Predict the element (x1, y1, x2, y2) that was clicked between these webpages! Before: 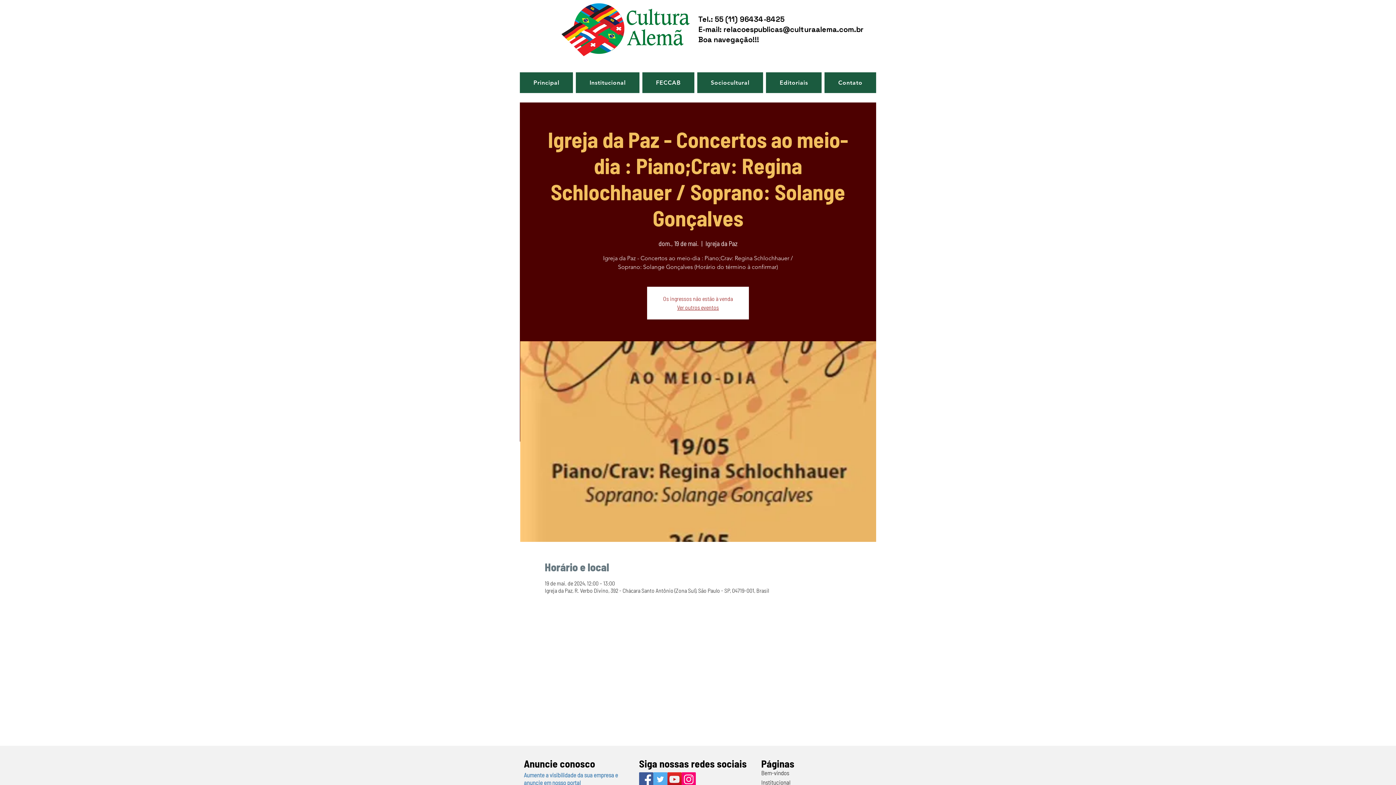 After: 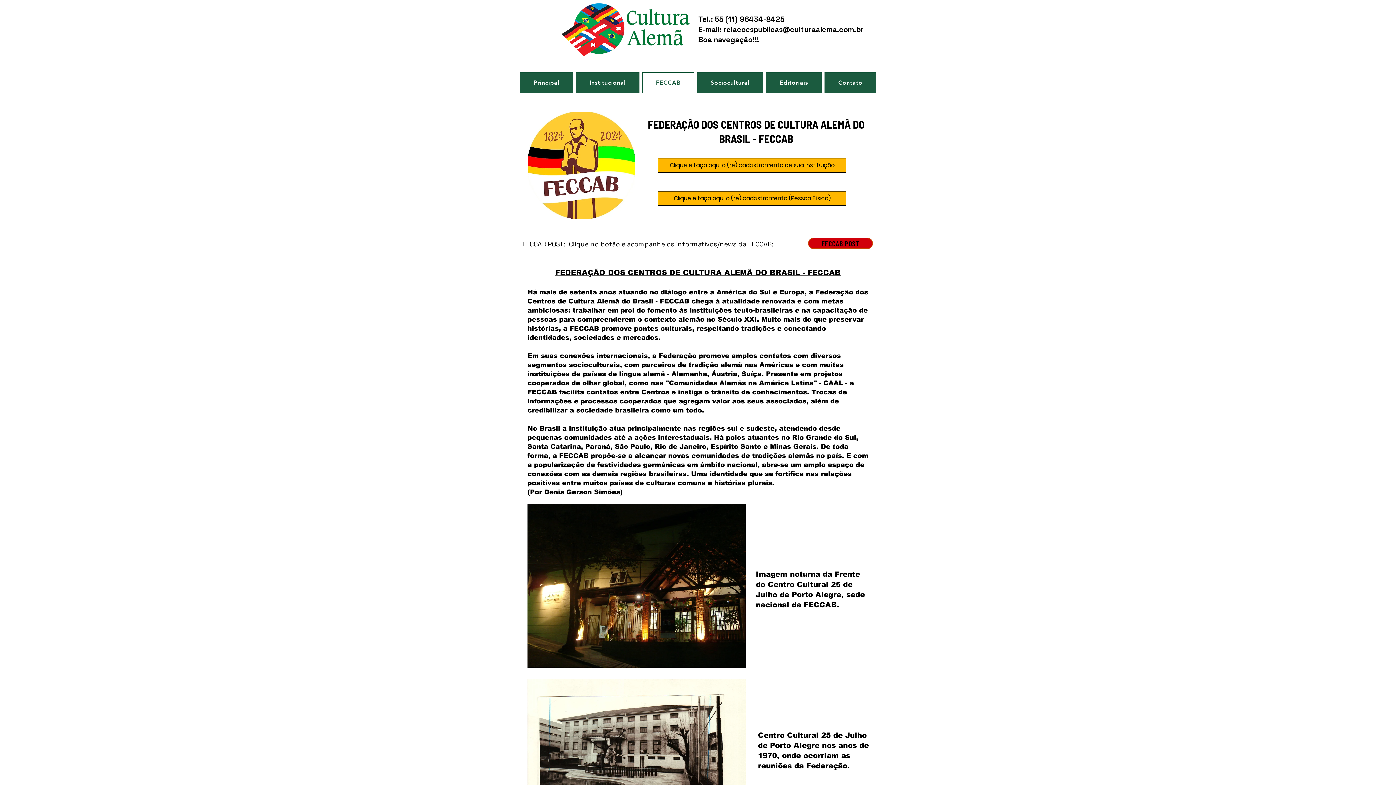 Action: bbox: (642, 72, 694, 93) label: FECCAB